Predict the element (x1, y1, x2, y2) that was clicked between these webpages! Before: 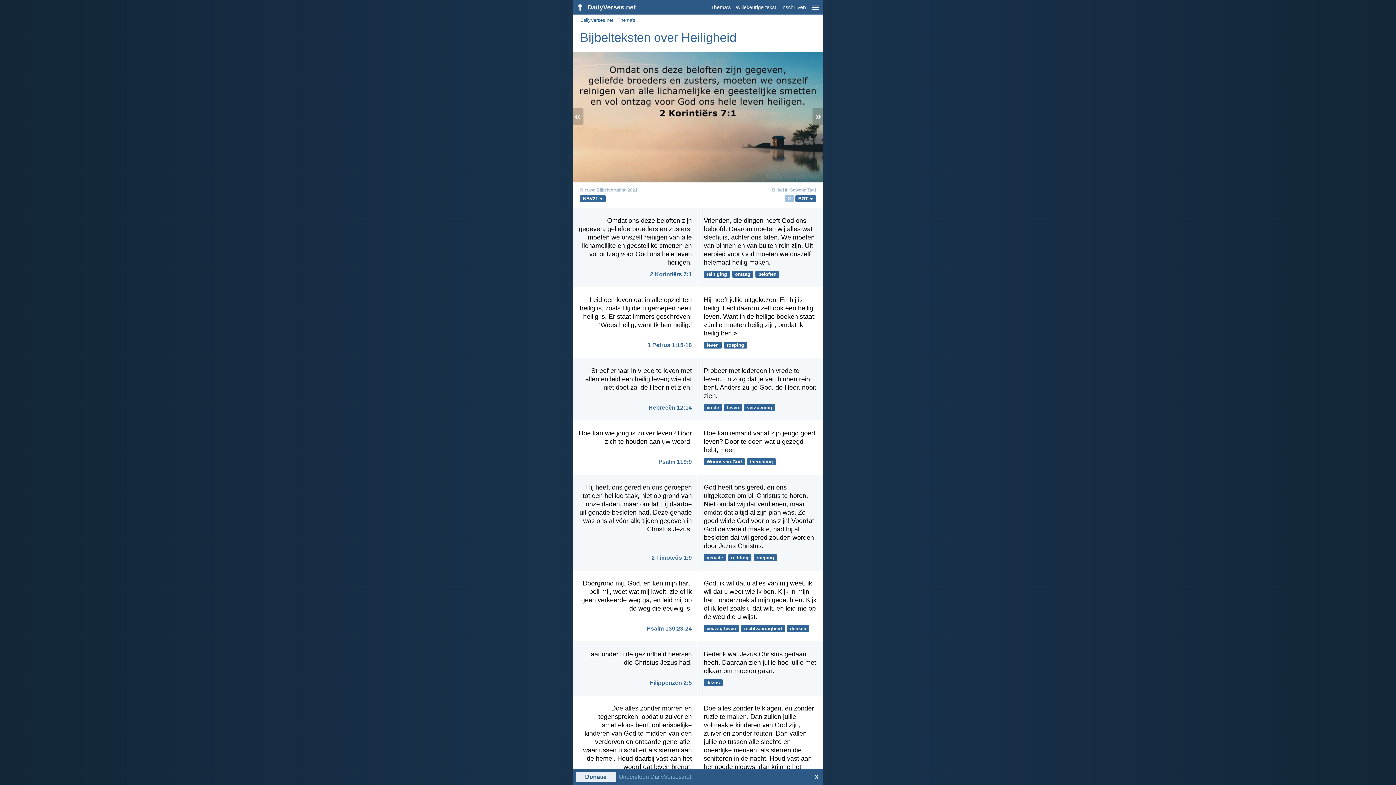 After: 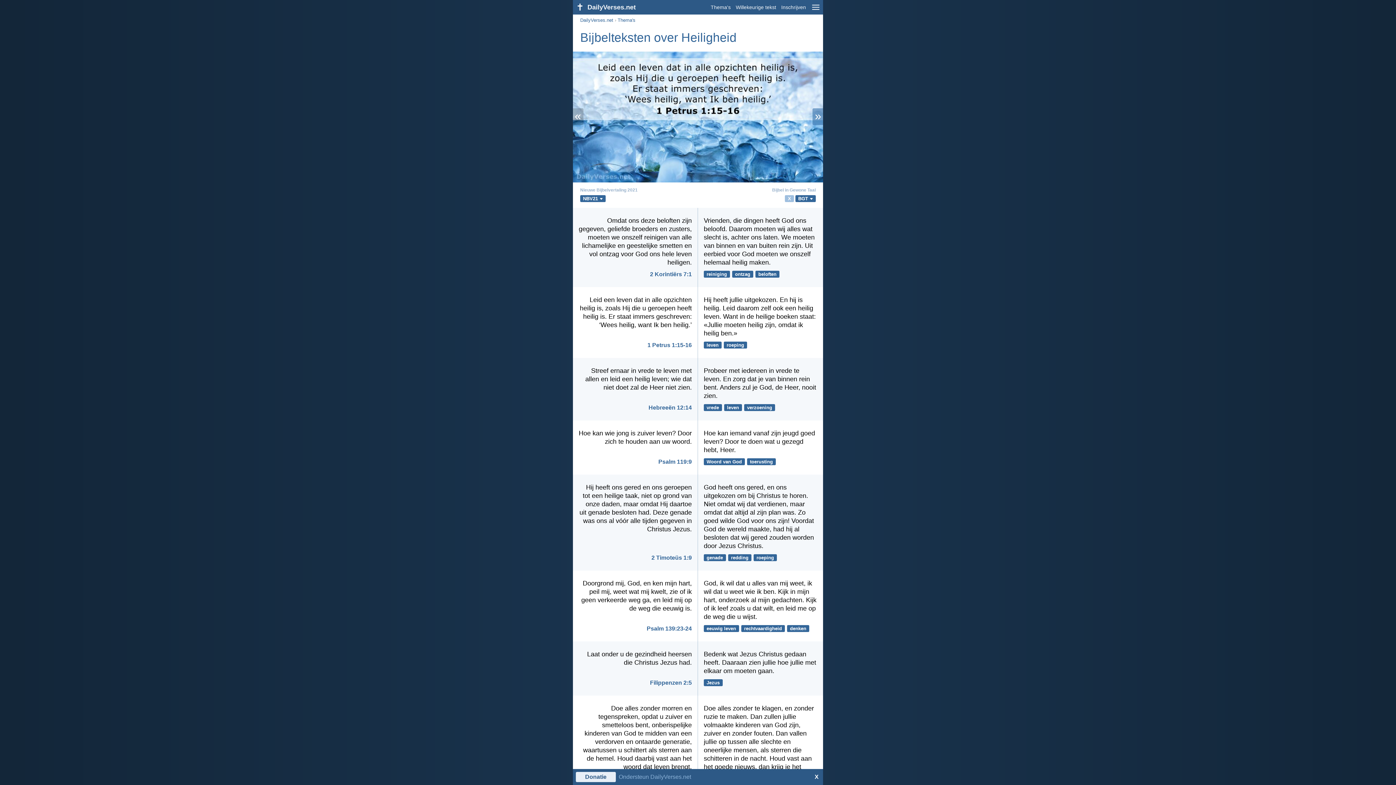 Action: label: » bbox: (812, 108, 823, 125)